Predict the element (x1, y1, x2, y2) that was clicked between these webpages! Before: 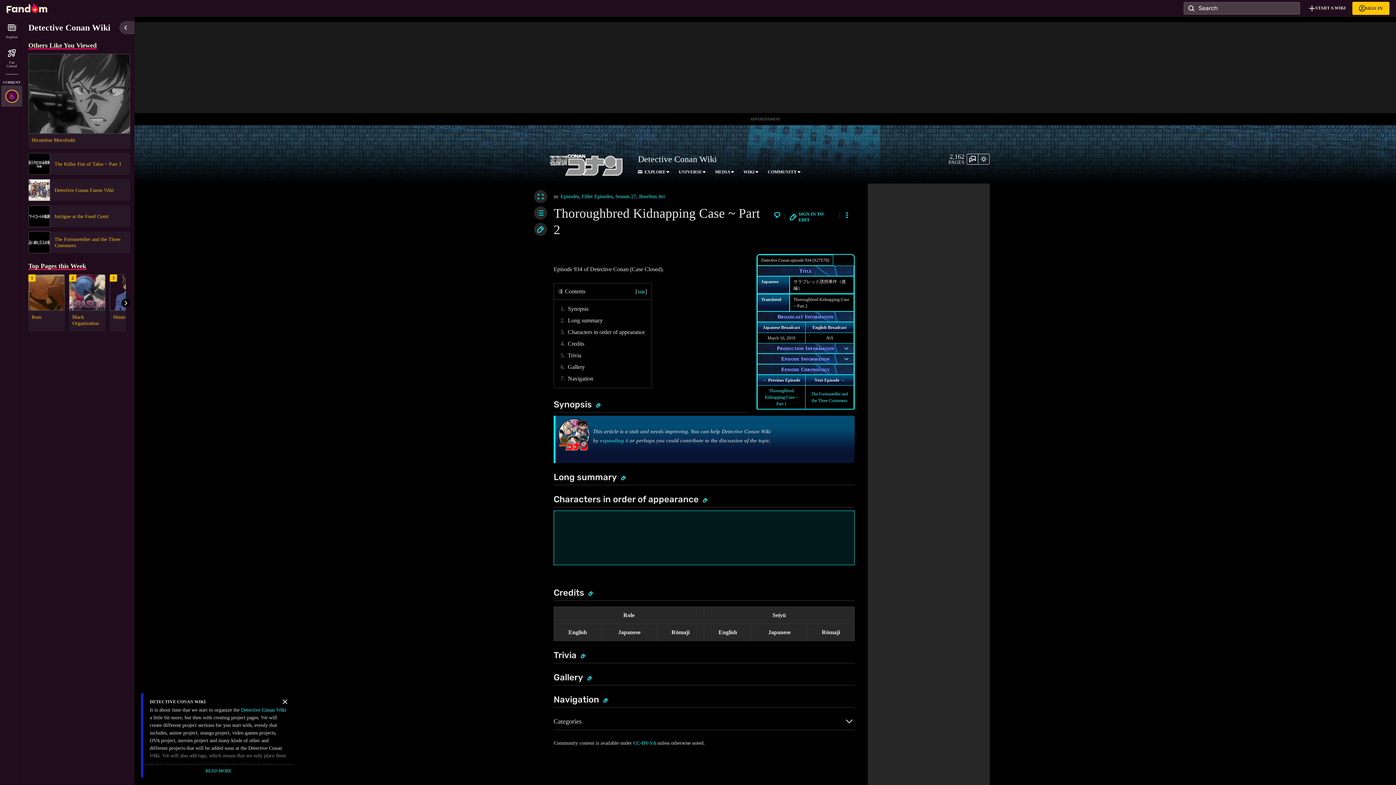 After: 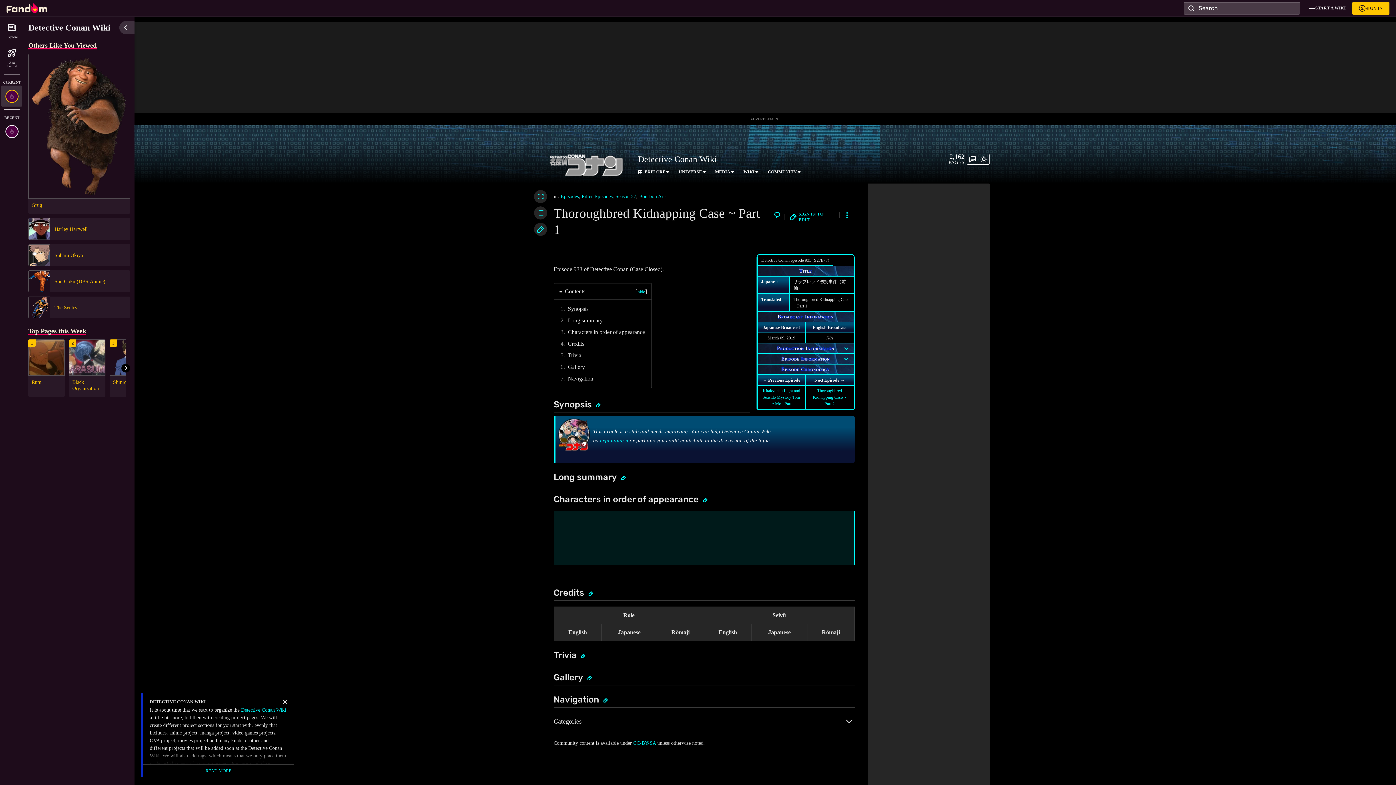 Action: bbox: (764, 388, 798, 406) label: Thoroughbred Kidnapping Case‎‎ ~ Part 1